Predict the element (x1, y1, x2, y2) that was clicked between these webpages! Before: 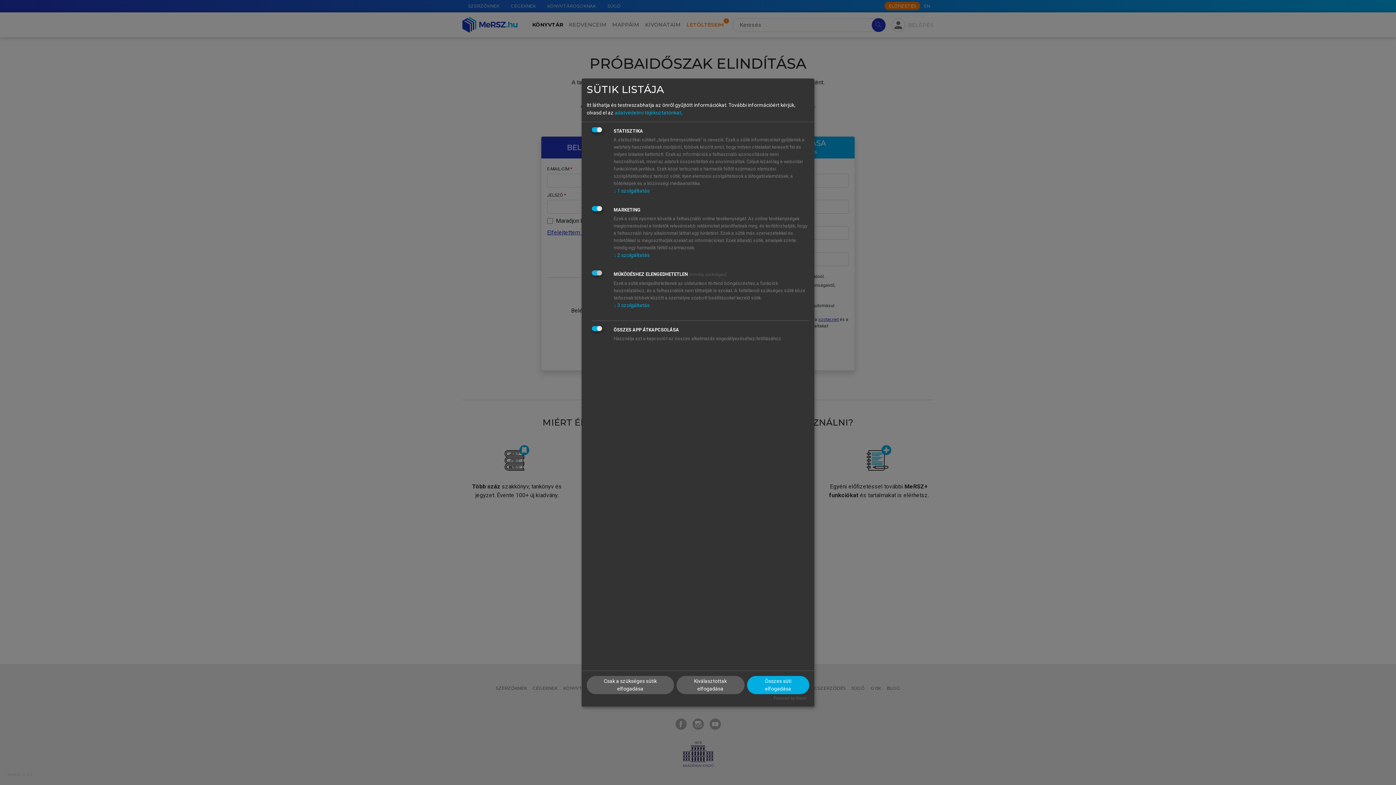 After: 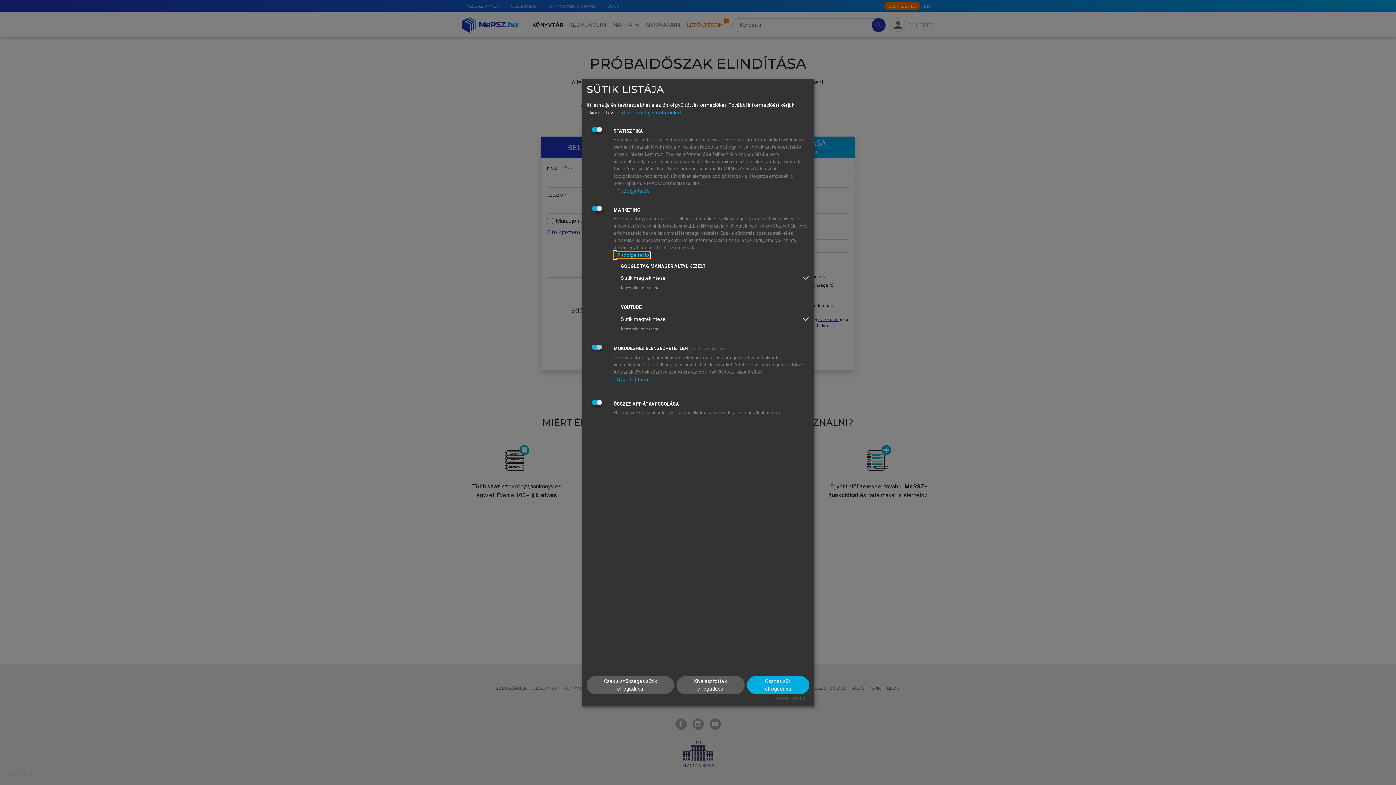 Action: label: ↓ 2 szolgáltatás bbox: (613, 252, 649, 258)